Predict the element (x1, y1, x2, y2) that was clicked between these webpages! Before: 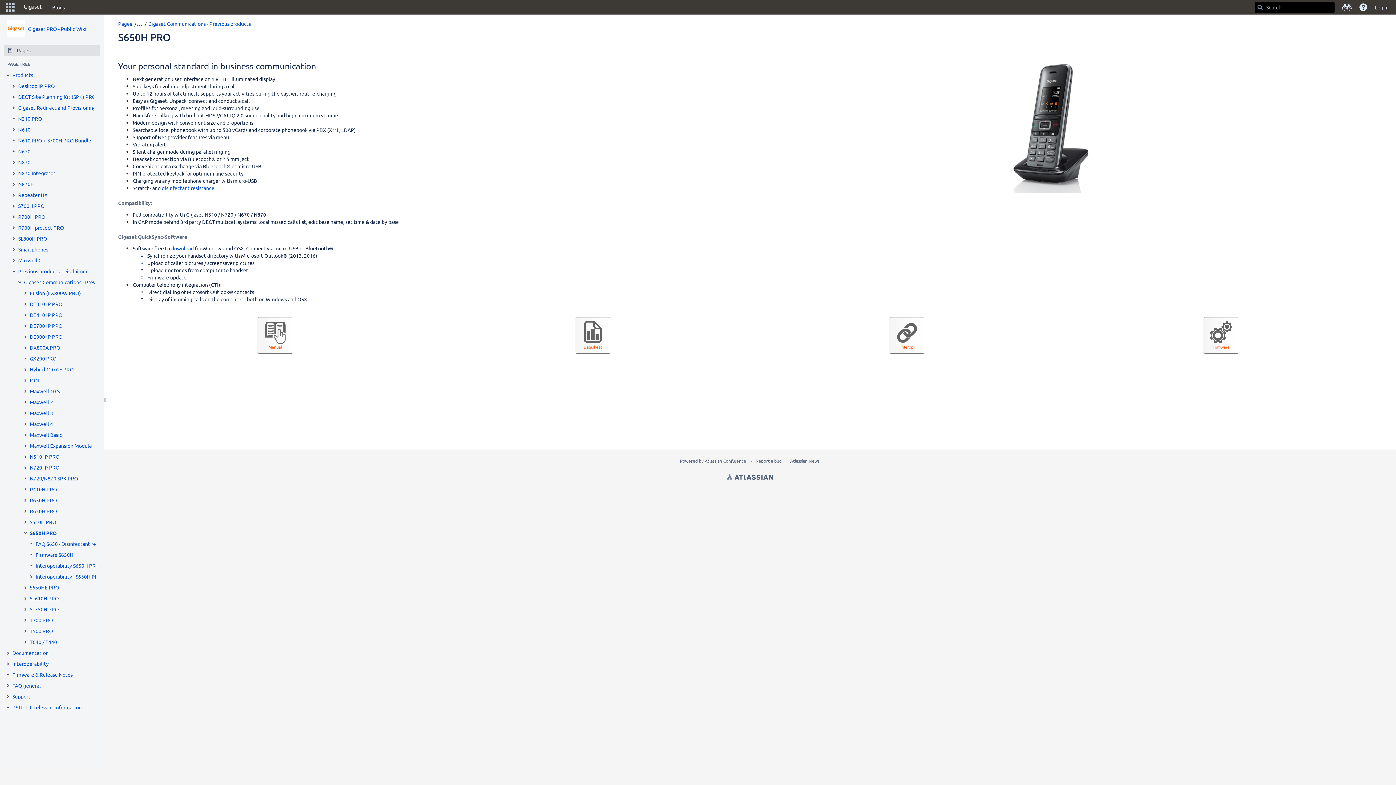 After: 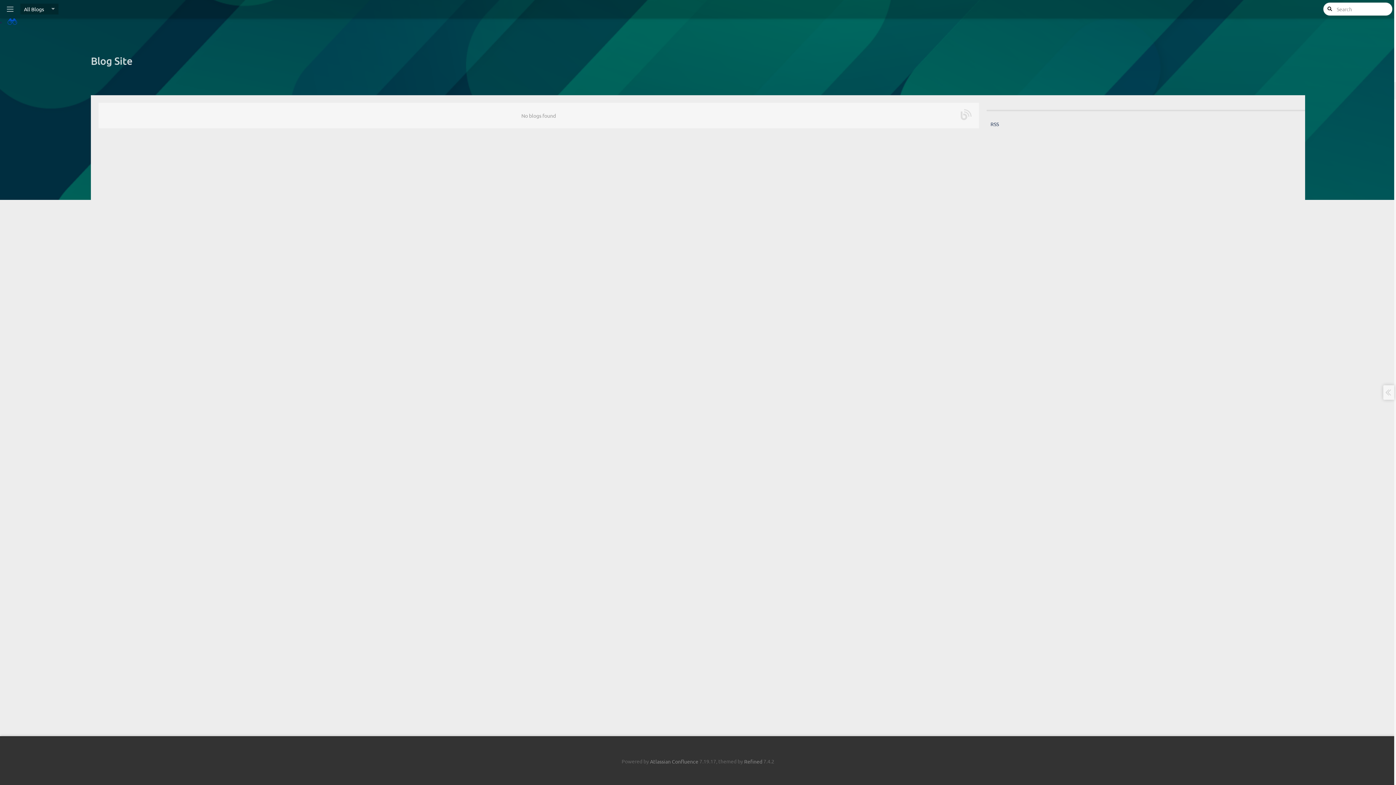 Action: label: Blogs bbox: (48, 0, 68, 14)